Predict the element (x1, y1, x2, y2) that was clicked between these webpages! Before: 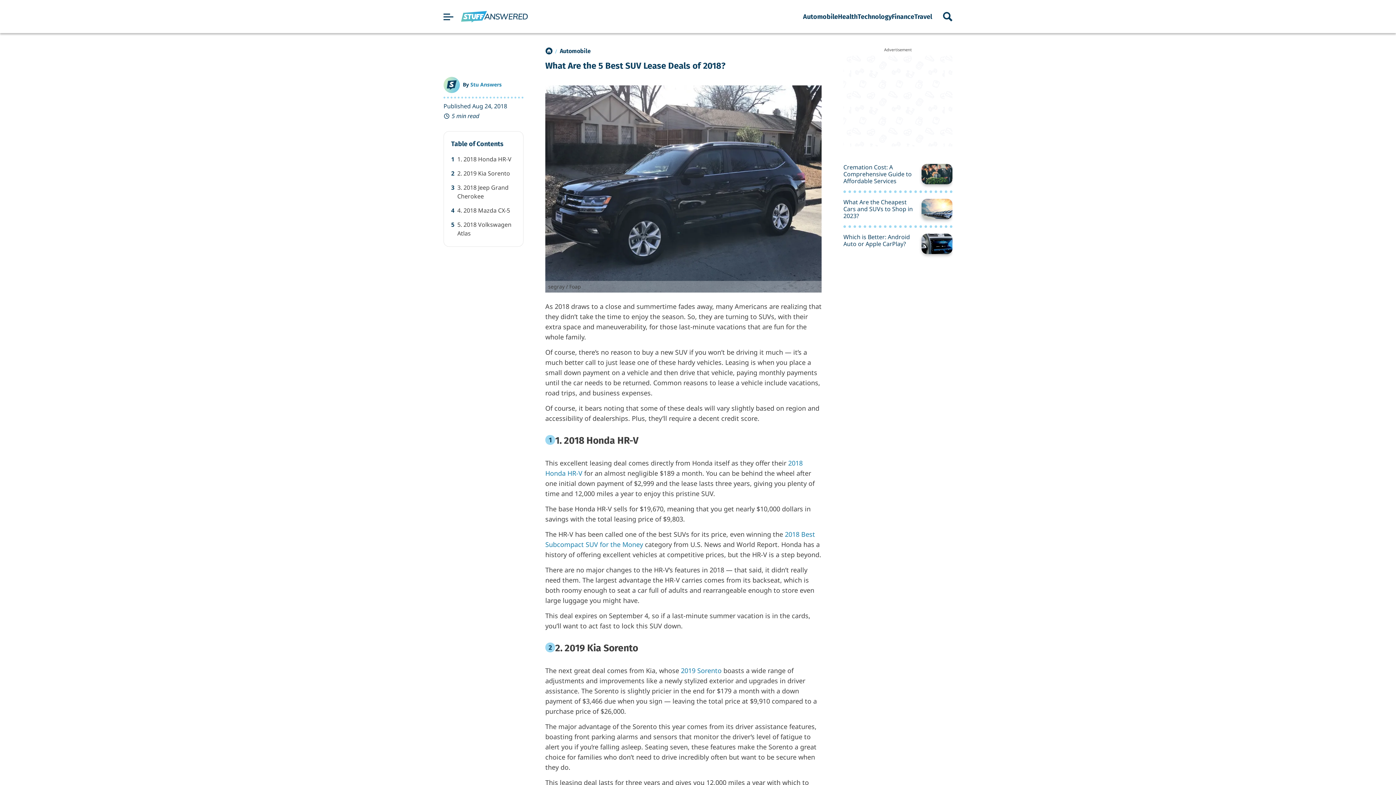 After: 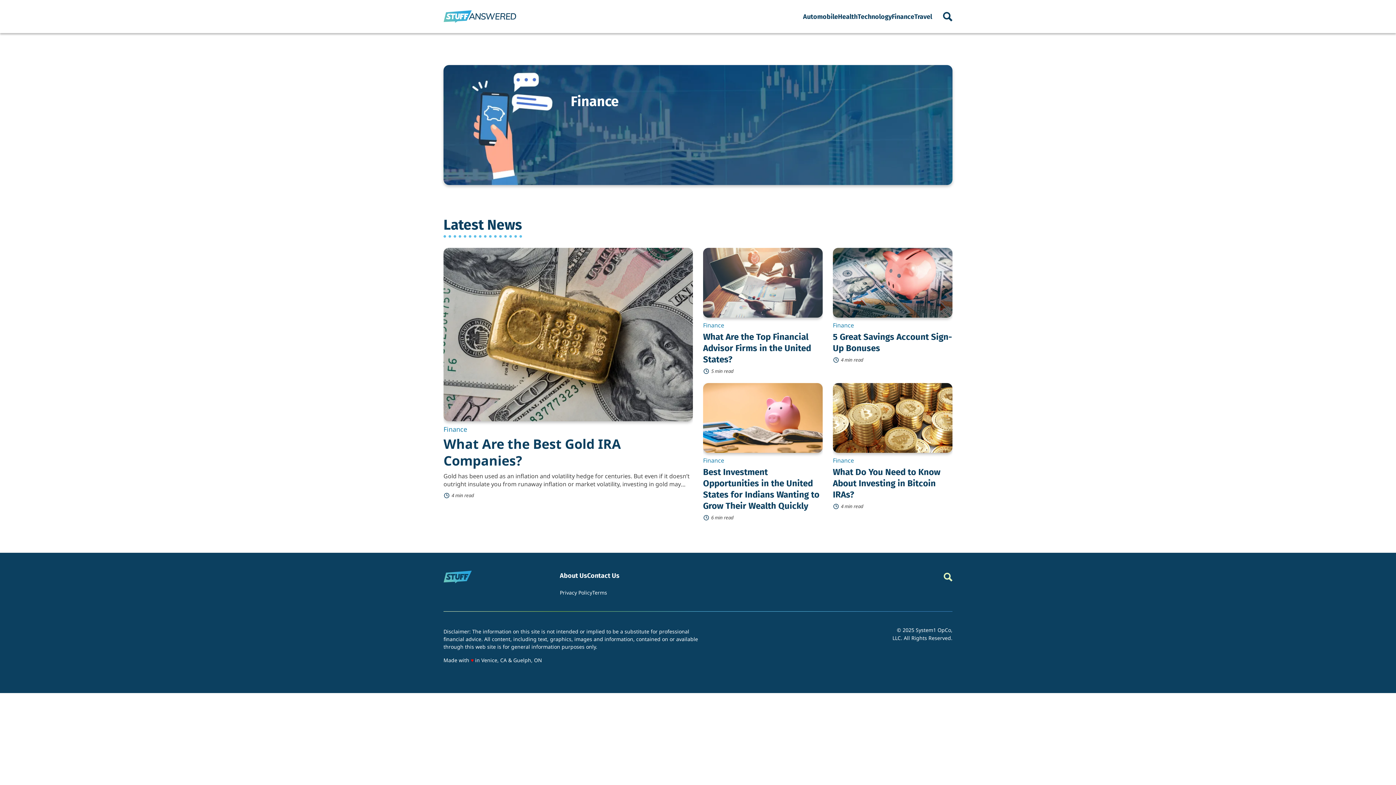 Action: label: Finance bbox: (892, 13, 914, 20)